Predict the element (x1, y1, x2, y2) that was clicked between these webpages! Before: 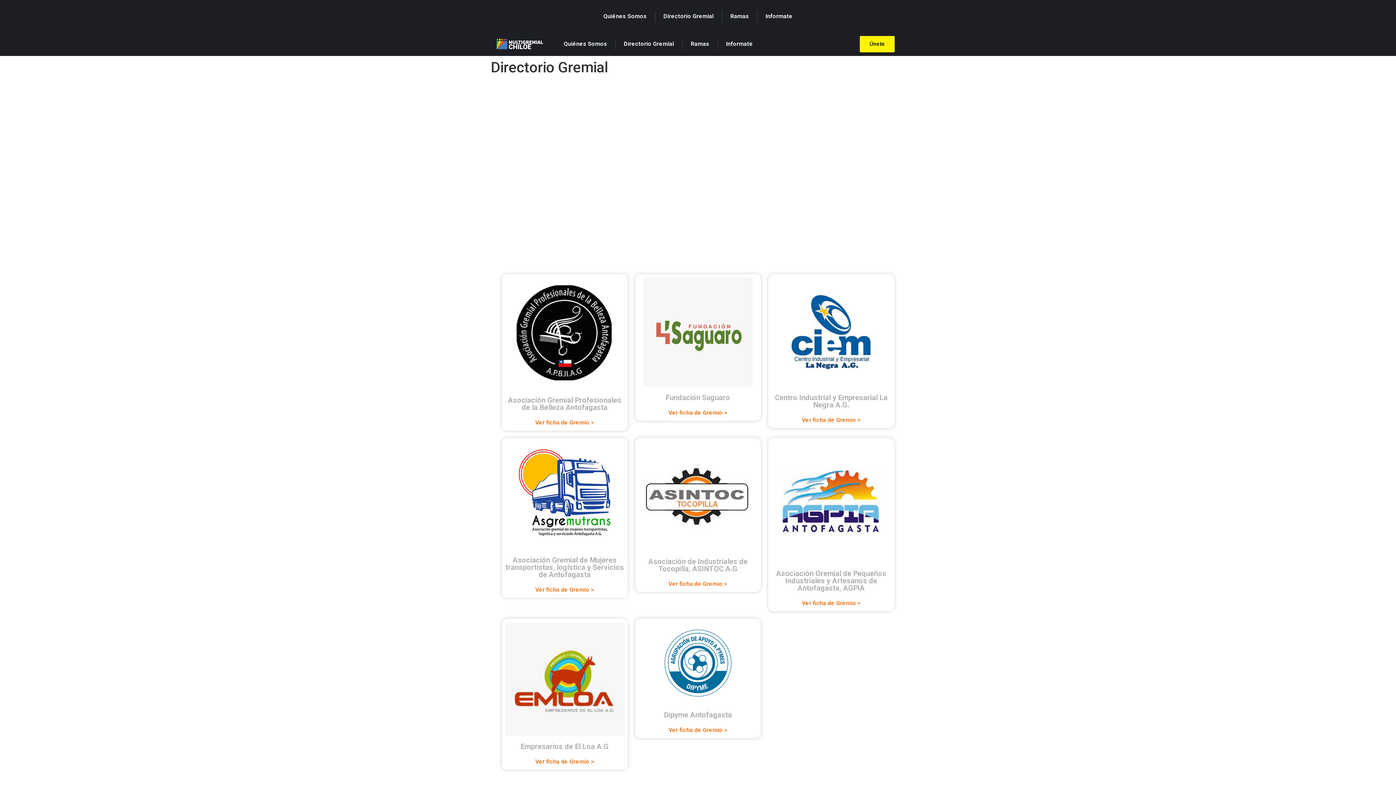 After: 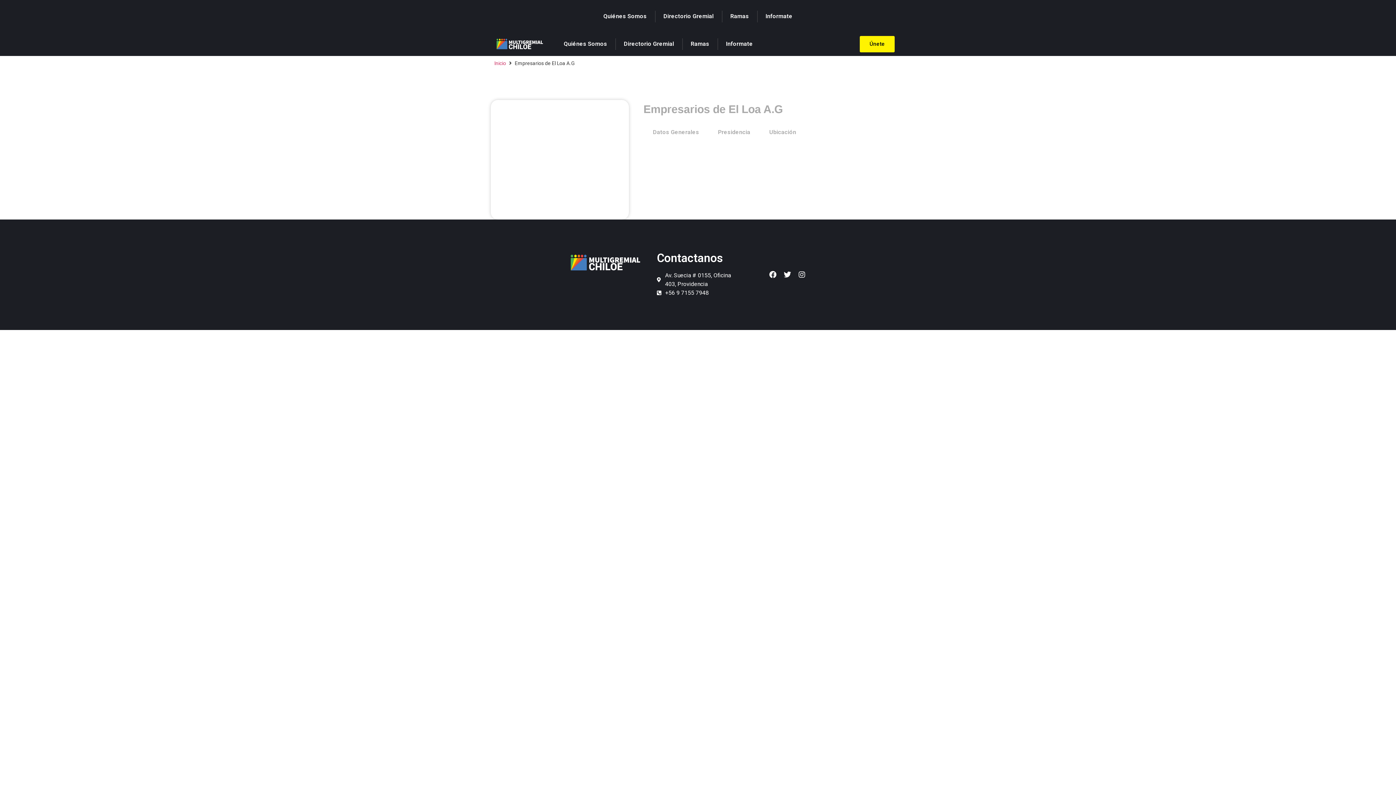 Action: bbox: (535, 757, 594, 766) label: Ver ficha de Gremio >